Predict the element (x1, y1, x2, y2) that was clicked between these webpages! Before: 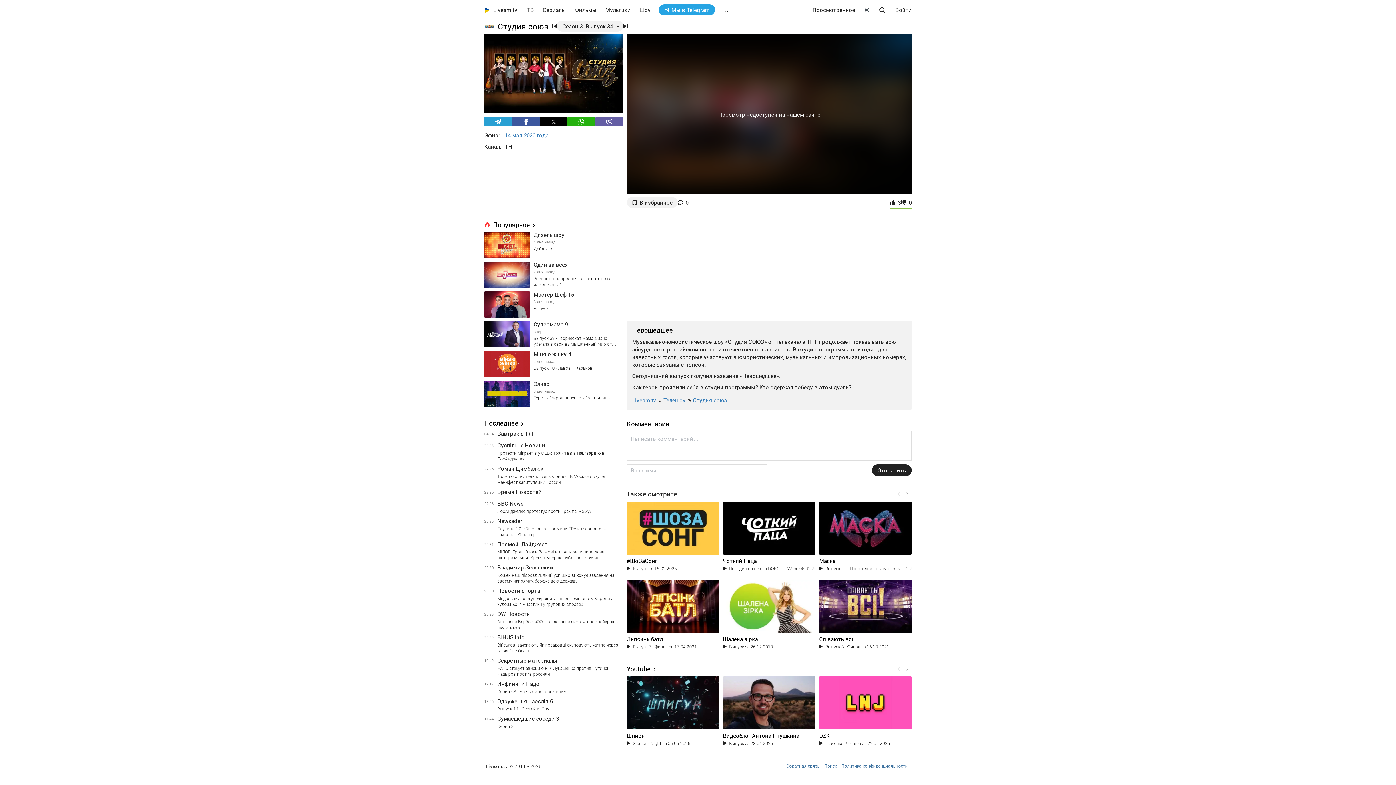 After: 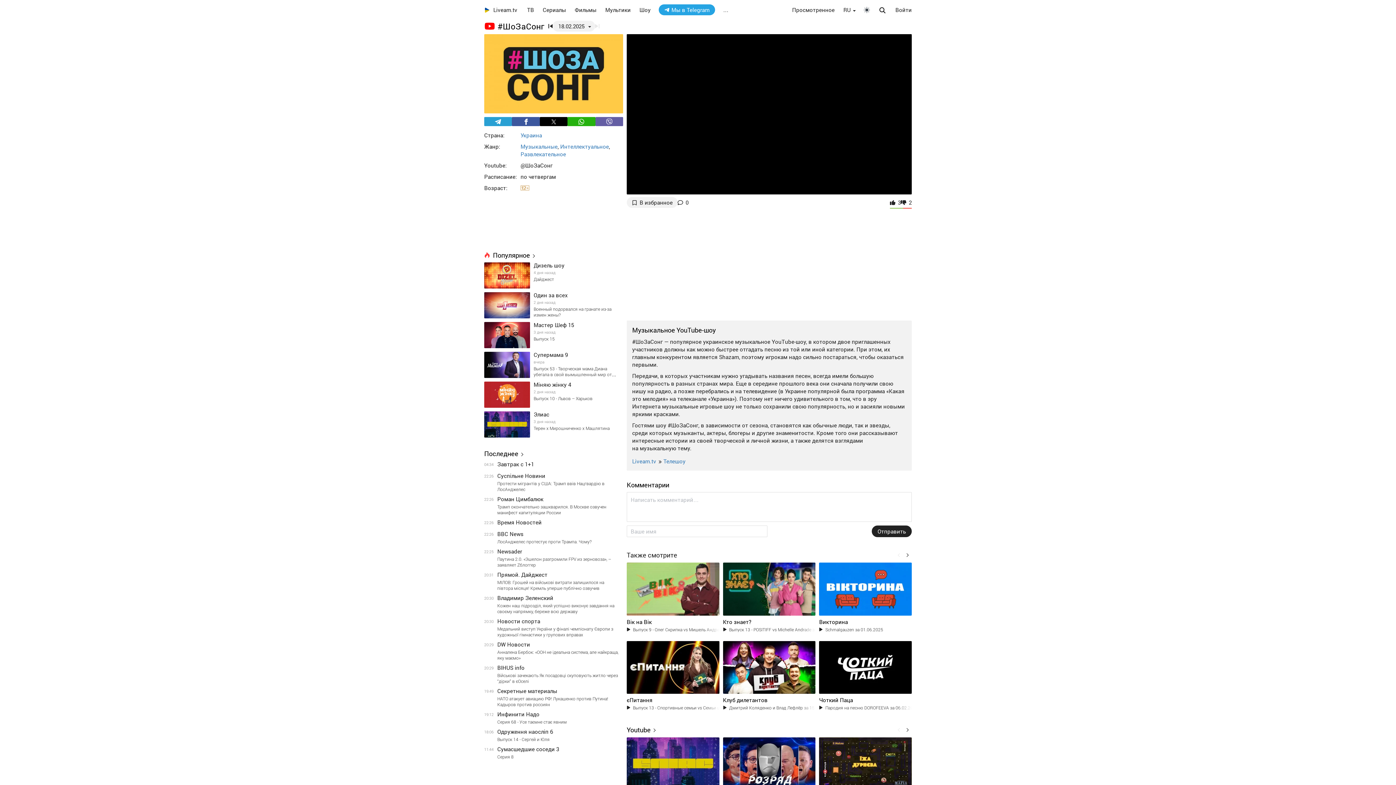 Action: bbox: (626, 501, 719, 554)